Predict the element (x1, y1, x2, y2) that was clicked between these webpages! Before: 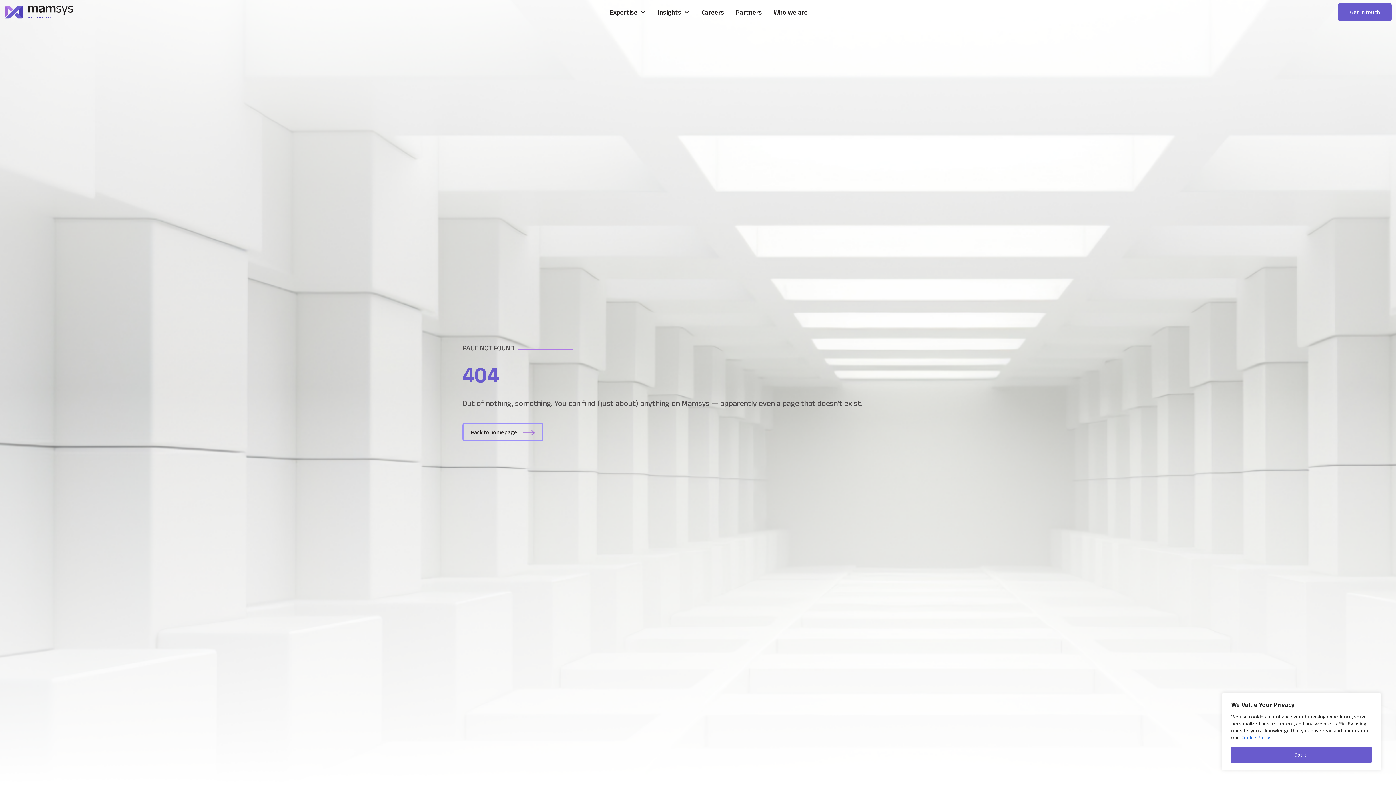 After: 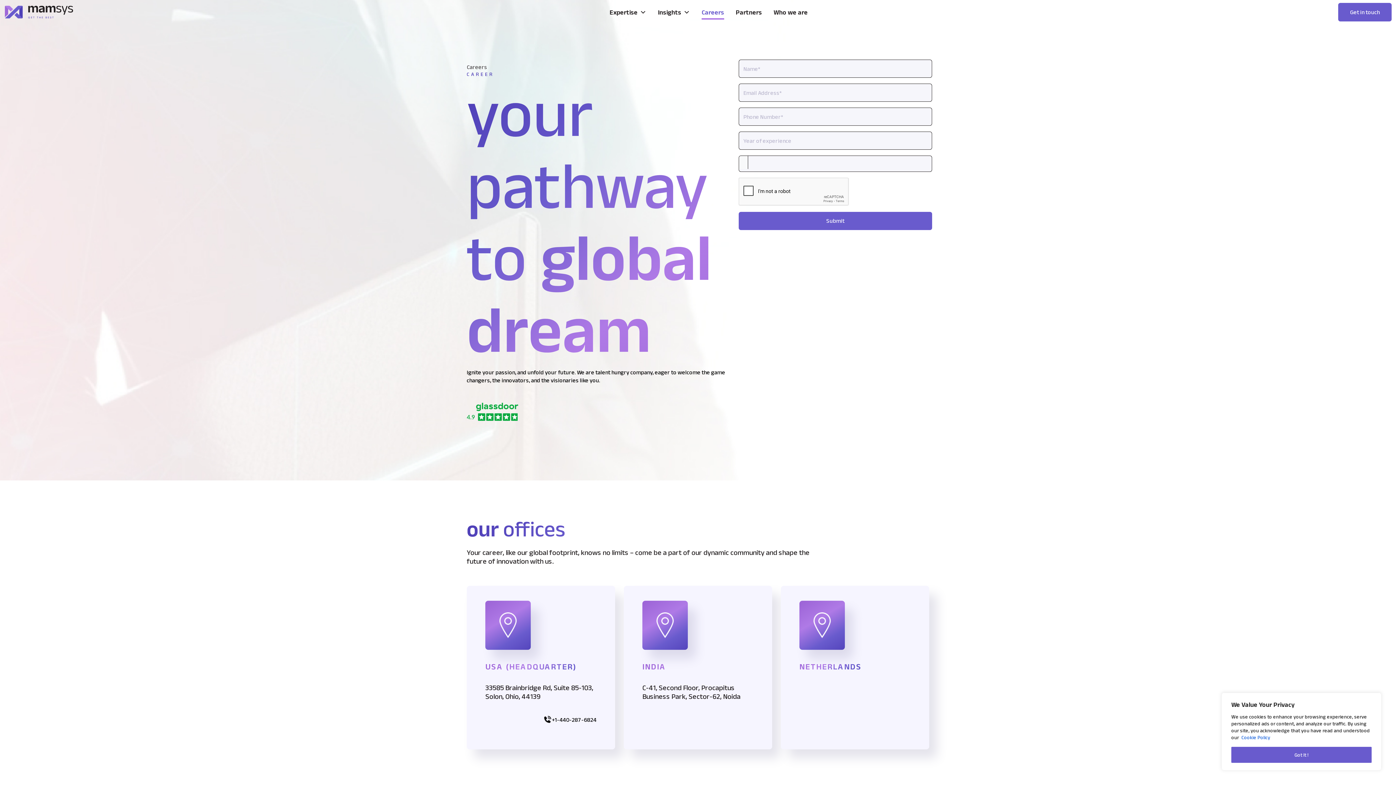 Action: label: Careers bbox: (701, 4, 724, 19)